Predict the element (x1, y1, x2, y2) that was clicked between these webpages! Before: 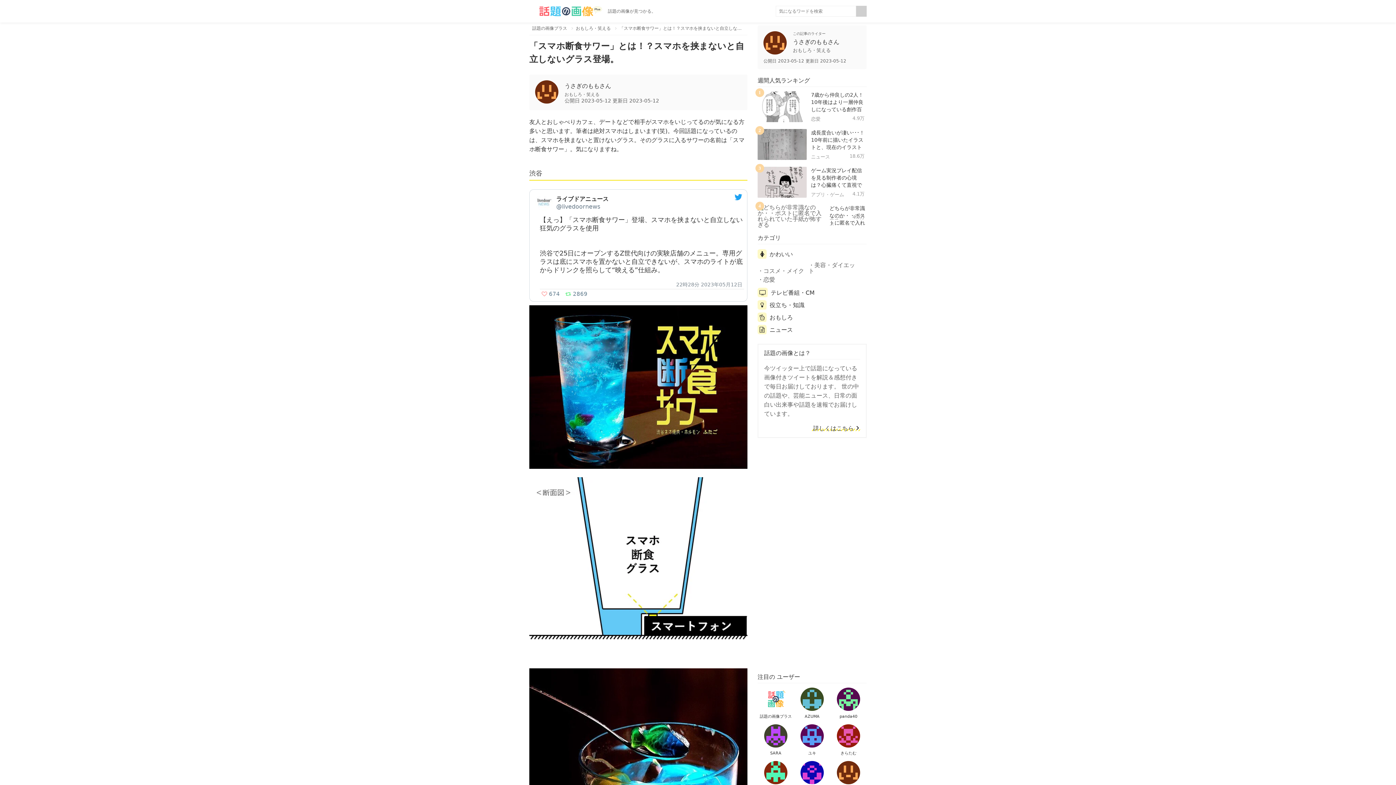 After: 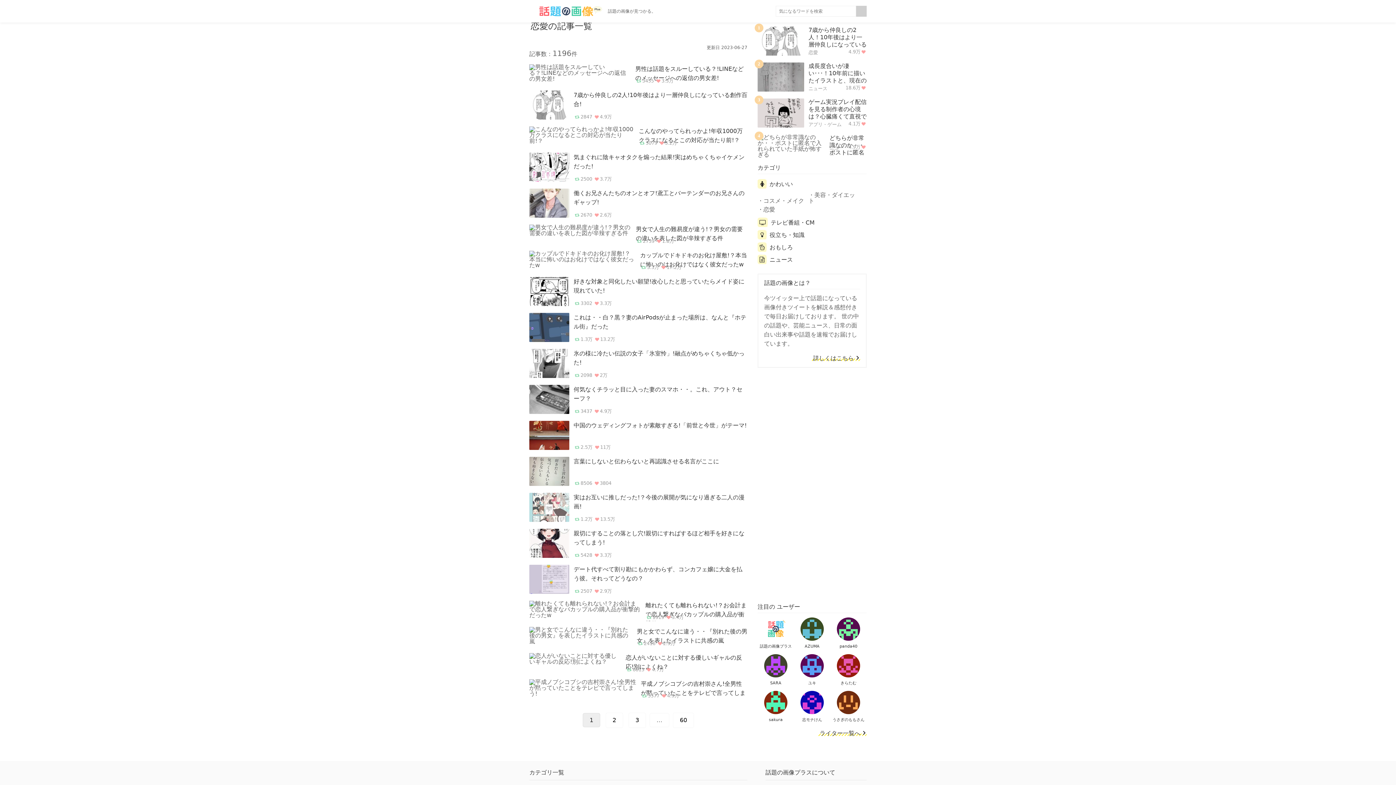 Action: bbox: (757, 276, 775, 283) label: 恋愛